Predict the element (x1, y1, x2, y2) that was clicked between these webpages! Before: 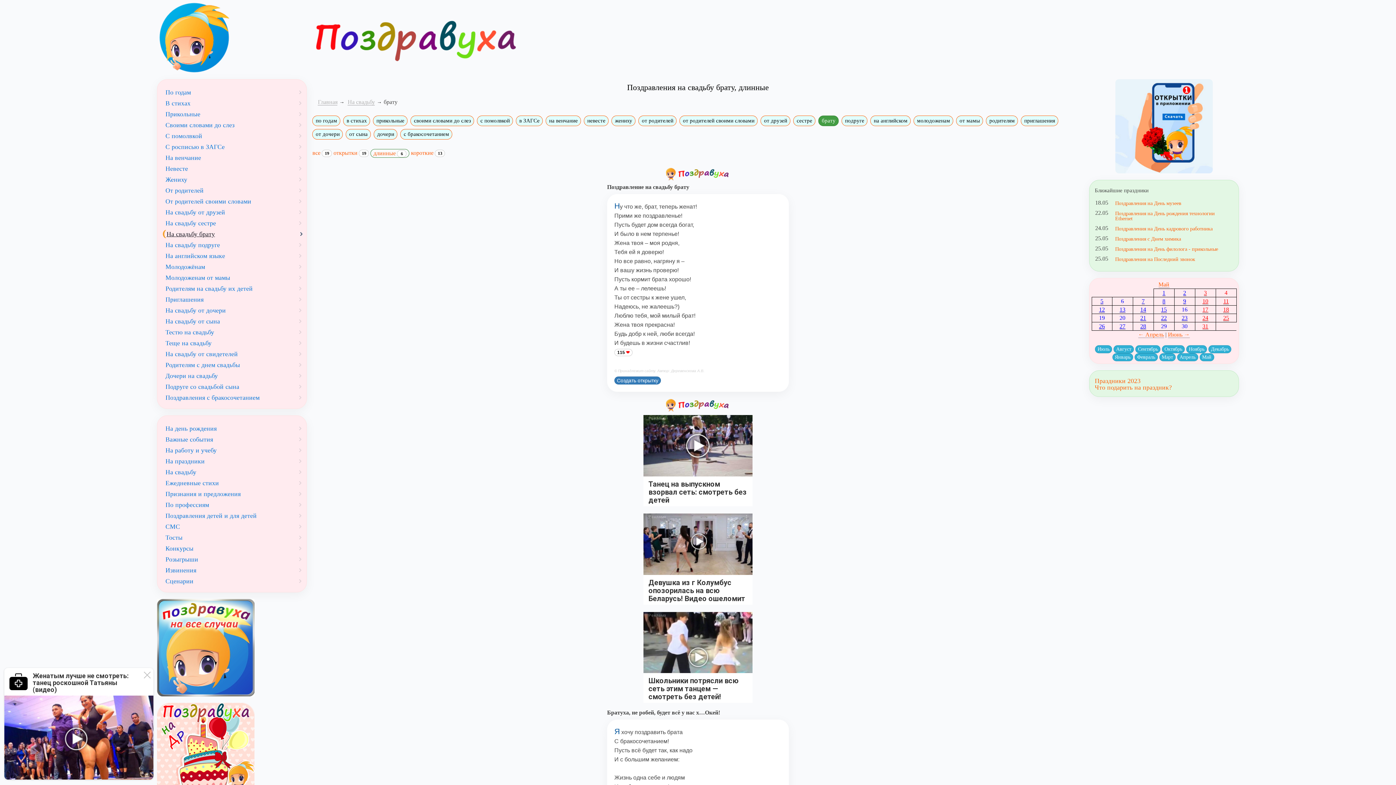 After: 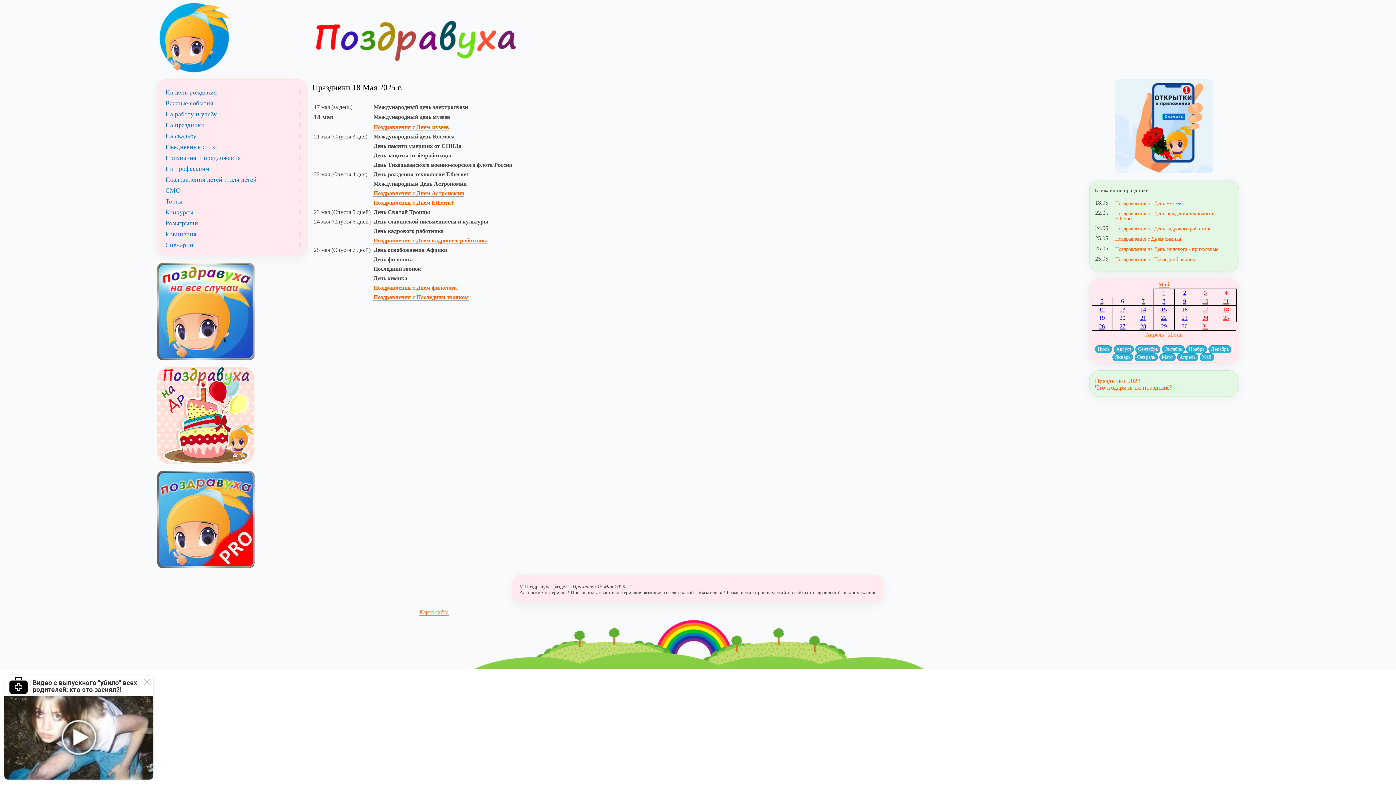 Action: bbox: (1223, 306, 1229, 313) label: 18